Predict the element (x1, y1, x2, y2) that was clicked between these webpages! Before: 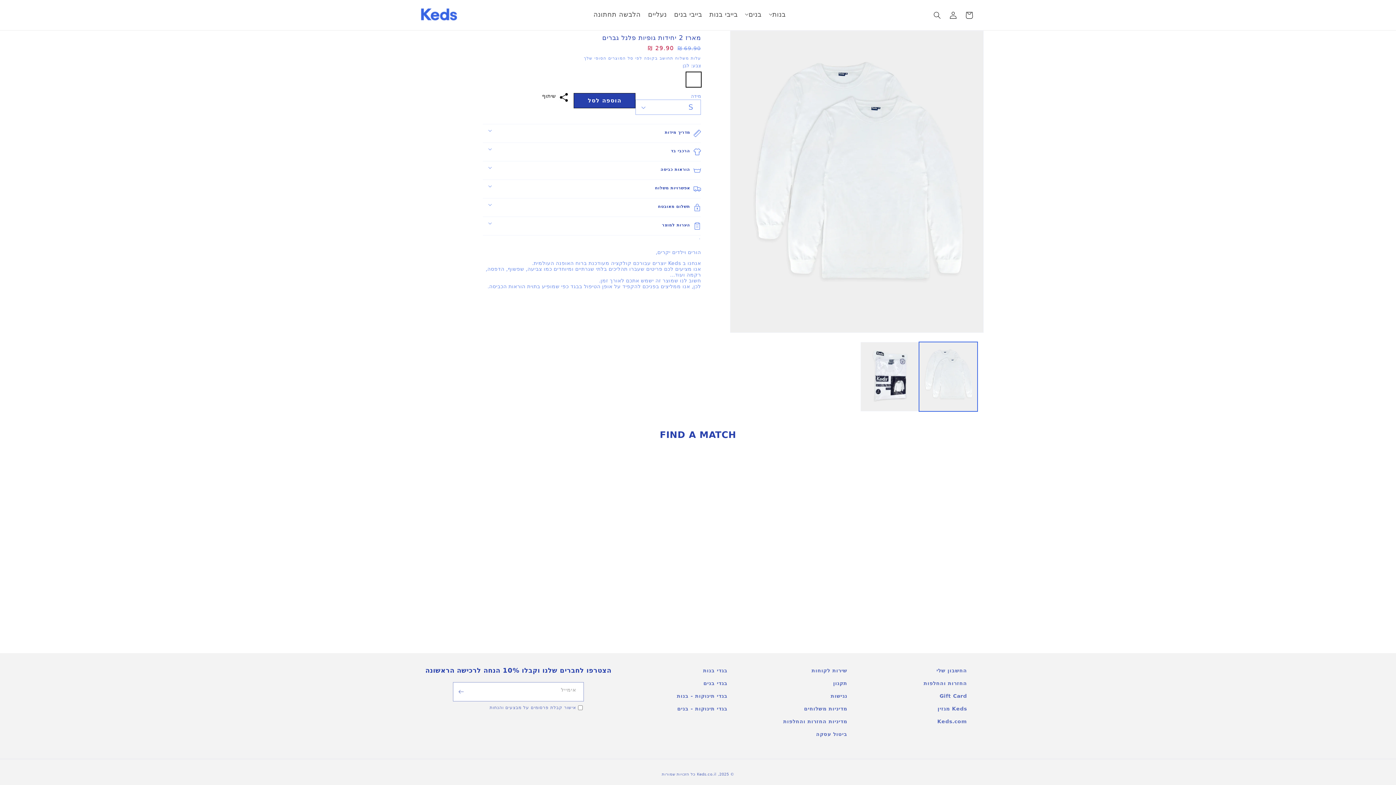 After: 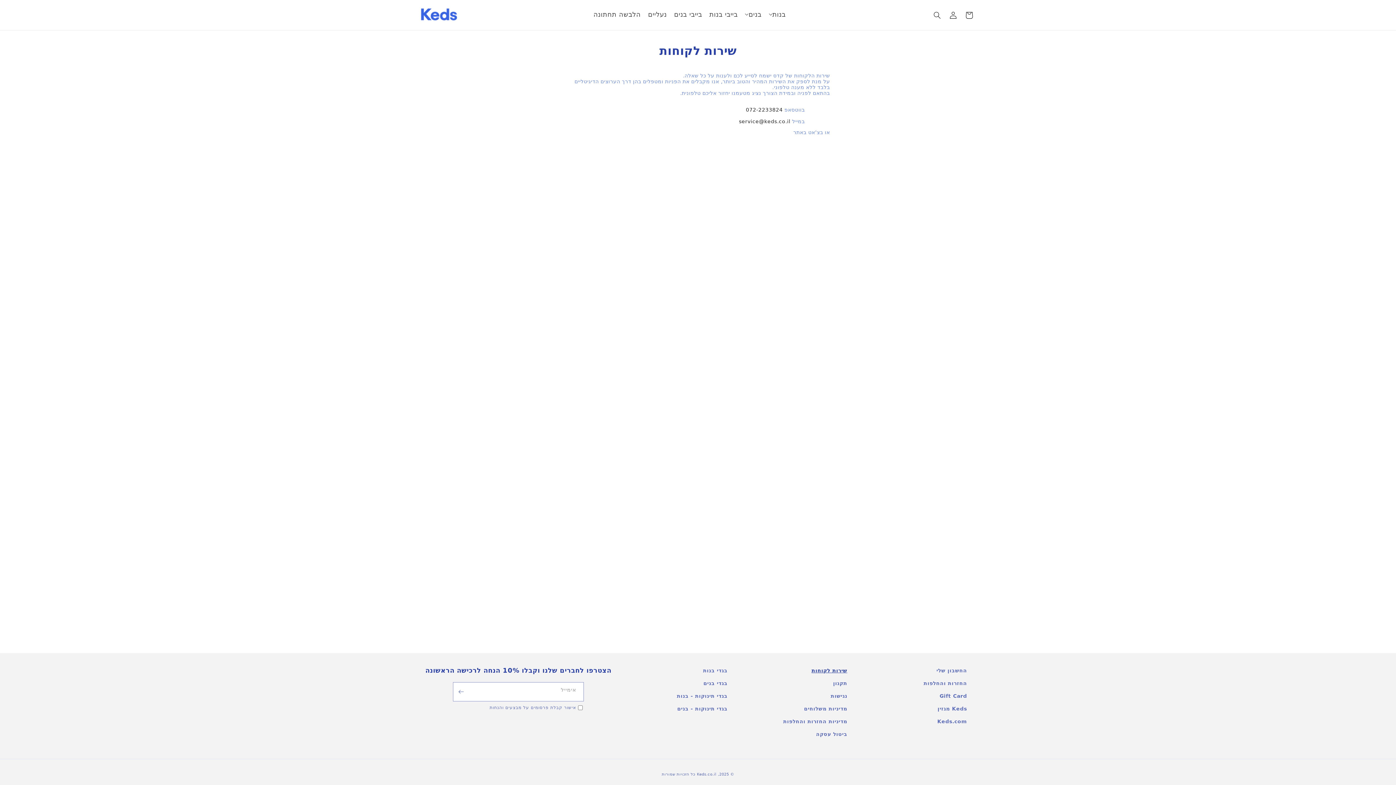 Action: label: שירות לקוחות bbox: (736, 666, 851, 677)